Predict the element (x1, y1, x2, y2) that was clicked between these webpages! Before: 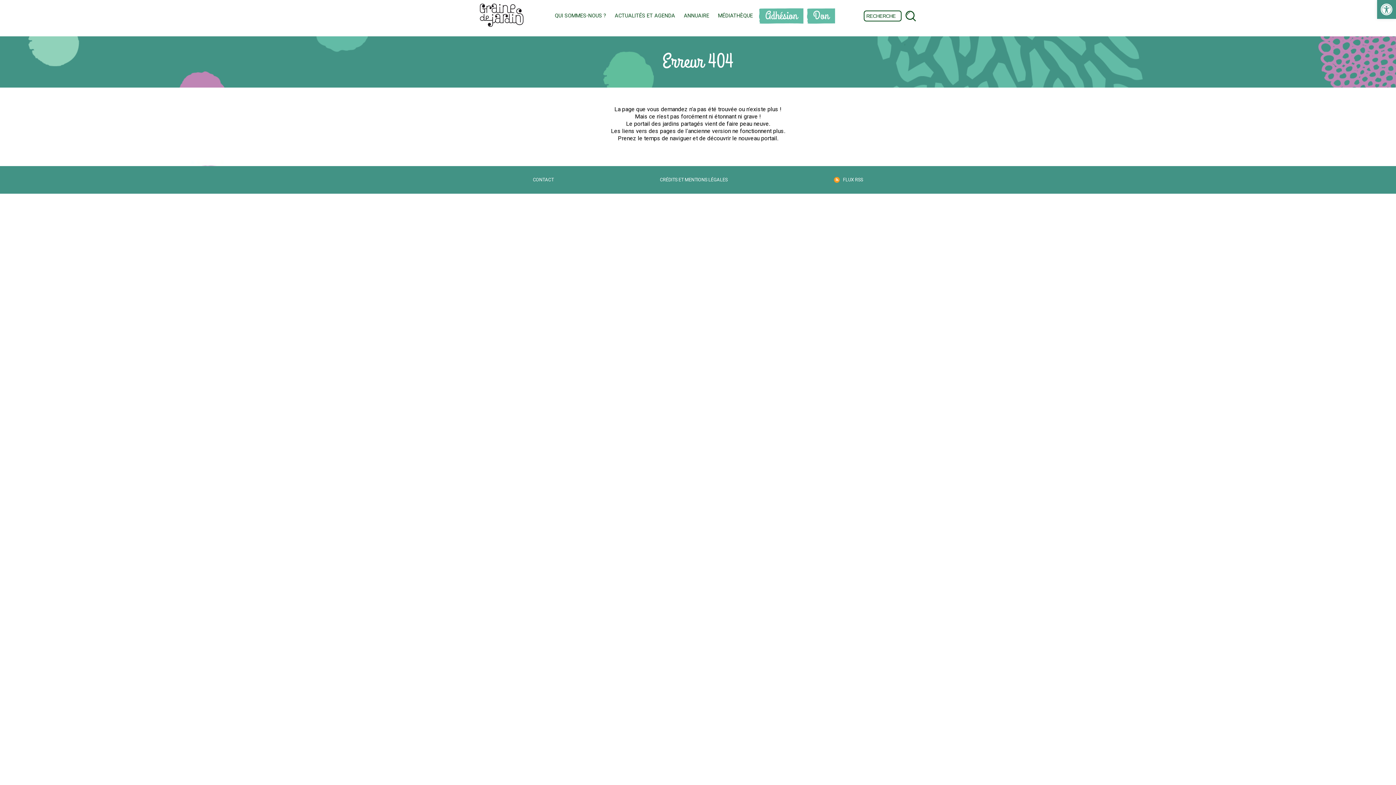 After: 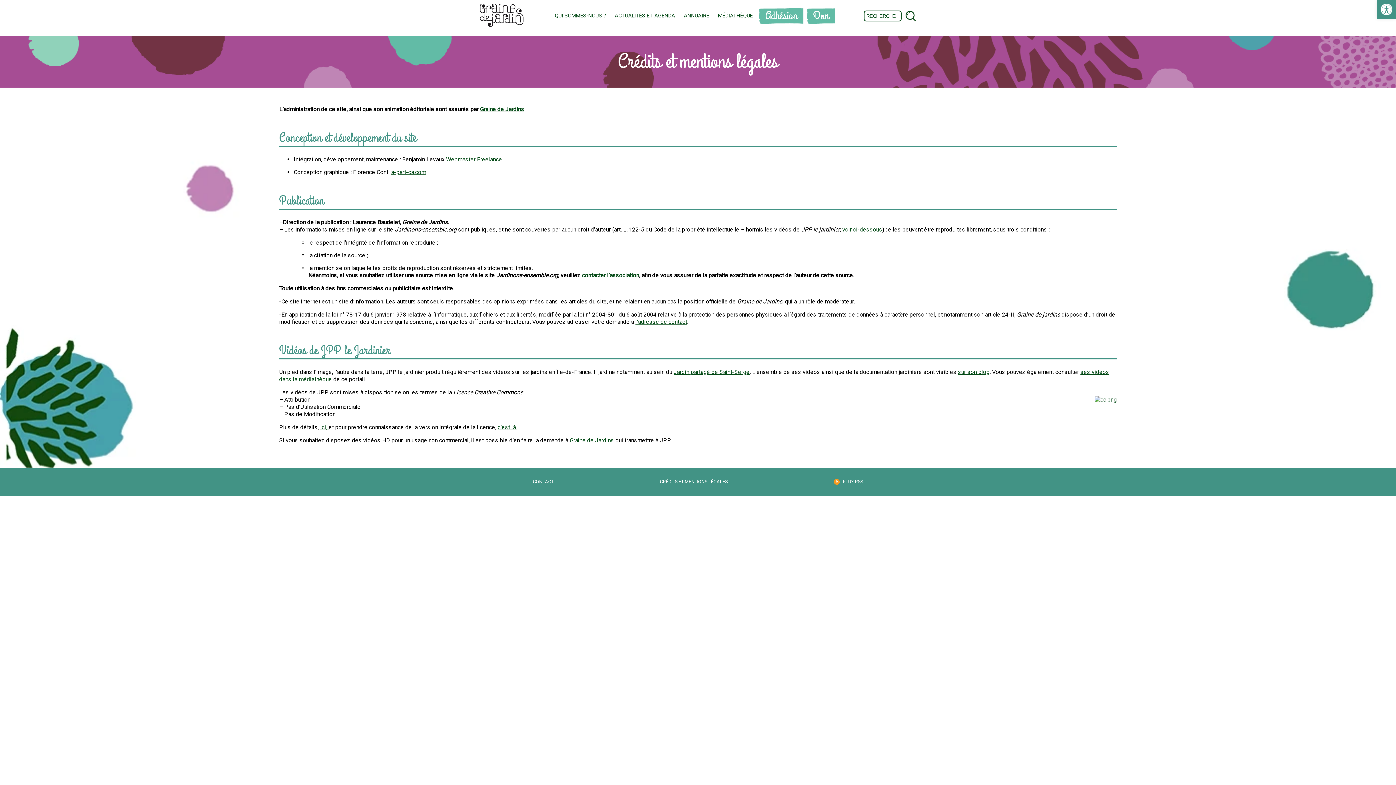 Action: label: CRÉDITS ET MENTIONS LÉGALES bbox: (660, 177, 727, 182)